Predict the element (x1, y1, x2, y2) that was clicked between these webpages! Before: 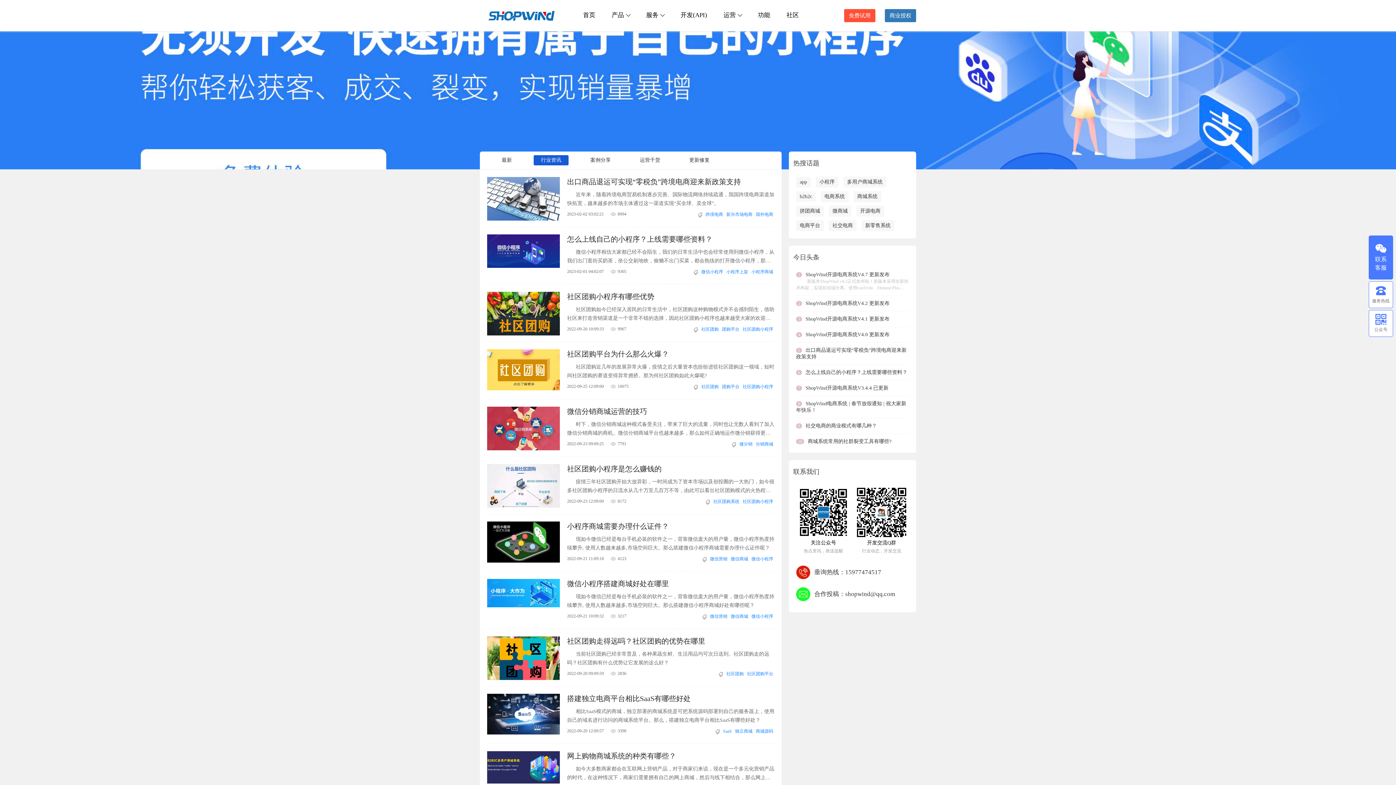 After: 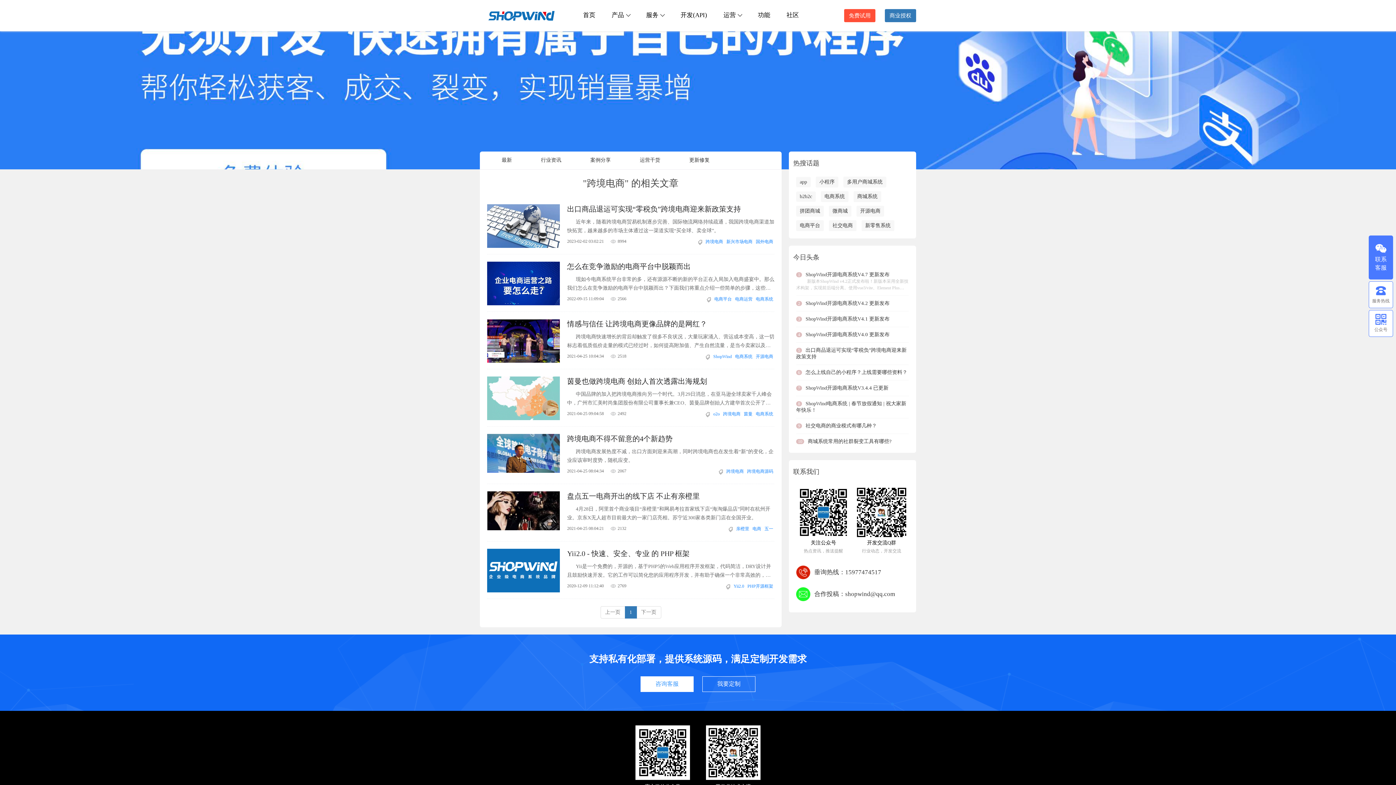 Action: bbox: (705, 212, 723, 217) label: 跨境电商